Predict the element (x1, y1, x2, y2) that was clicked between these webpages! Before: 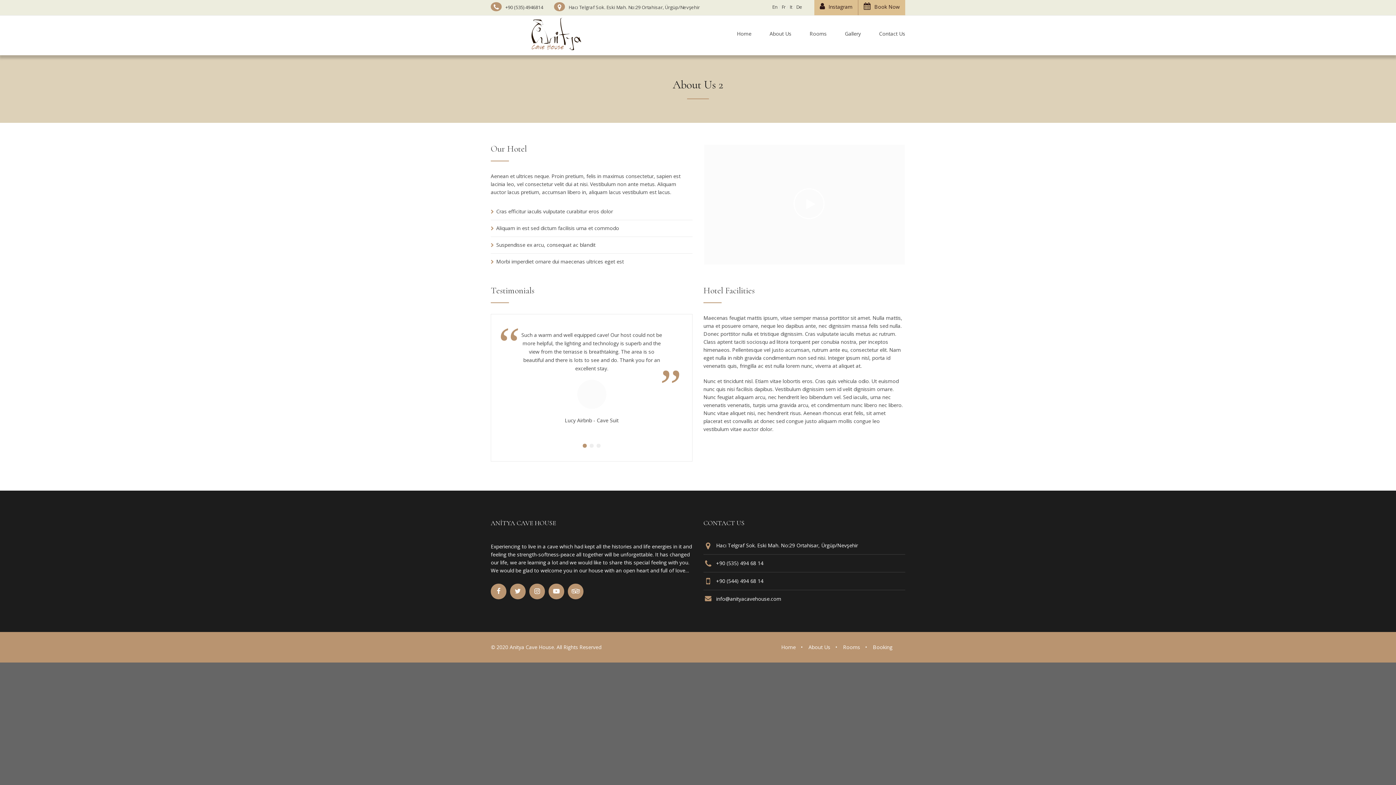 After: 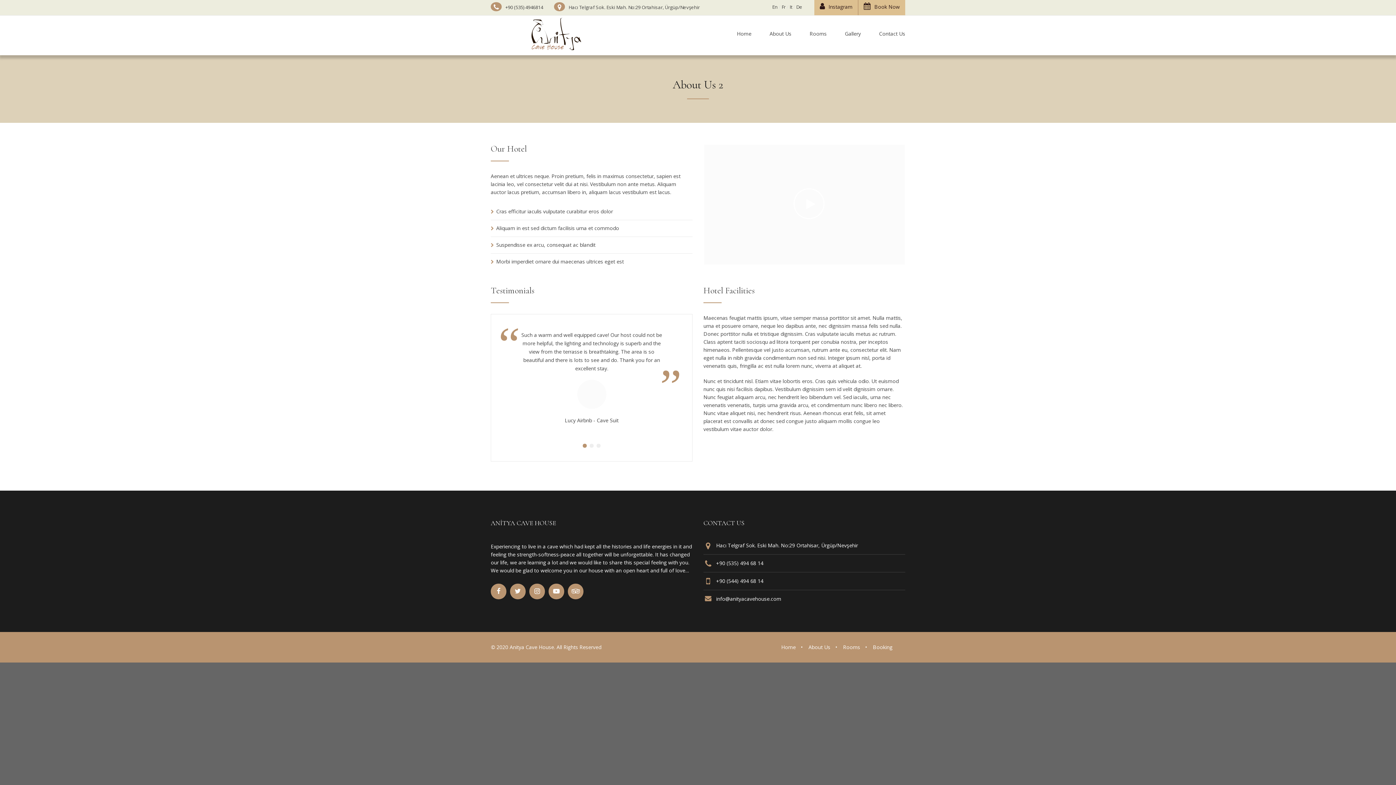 Action: label: It bbox: (789, 3, 792, 10)